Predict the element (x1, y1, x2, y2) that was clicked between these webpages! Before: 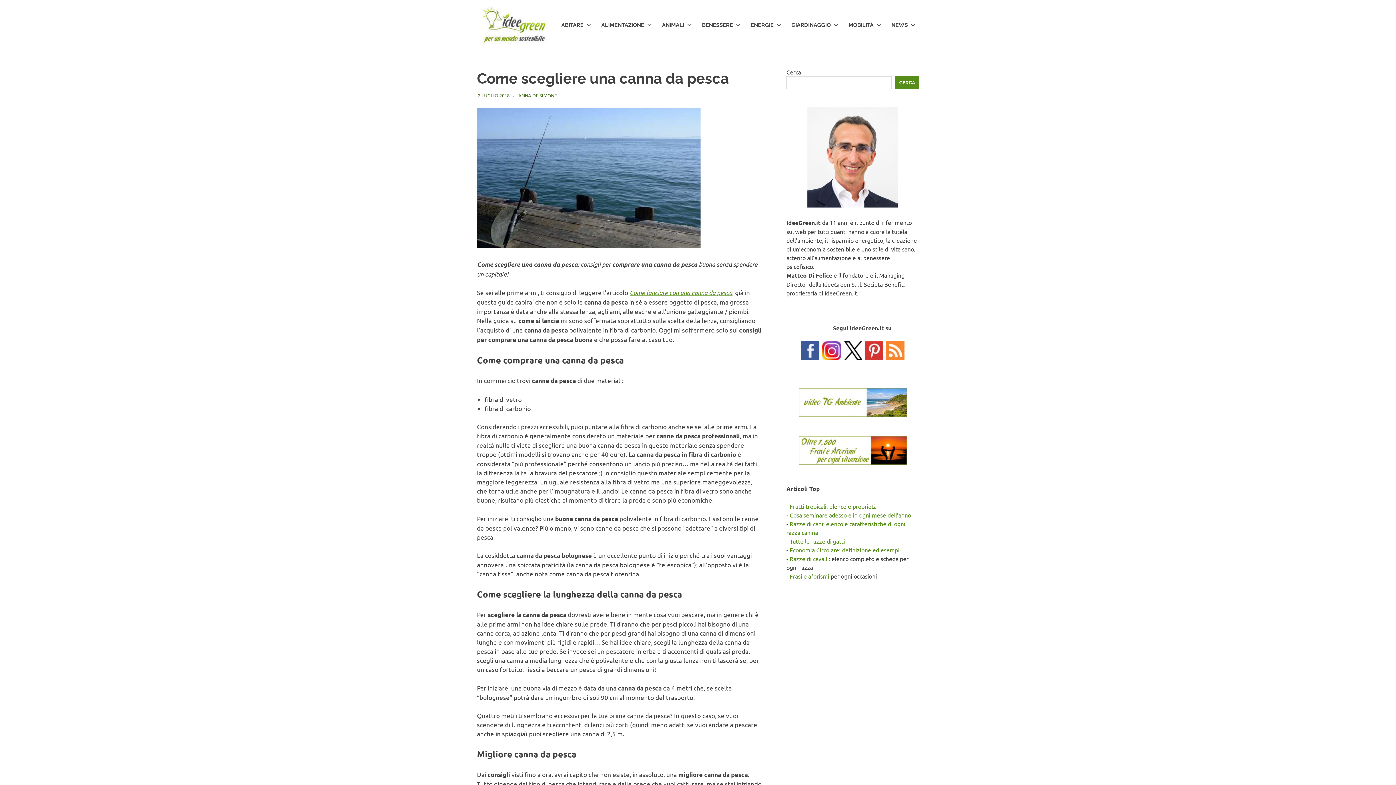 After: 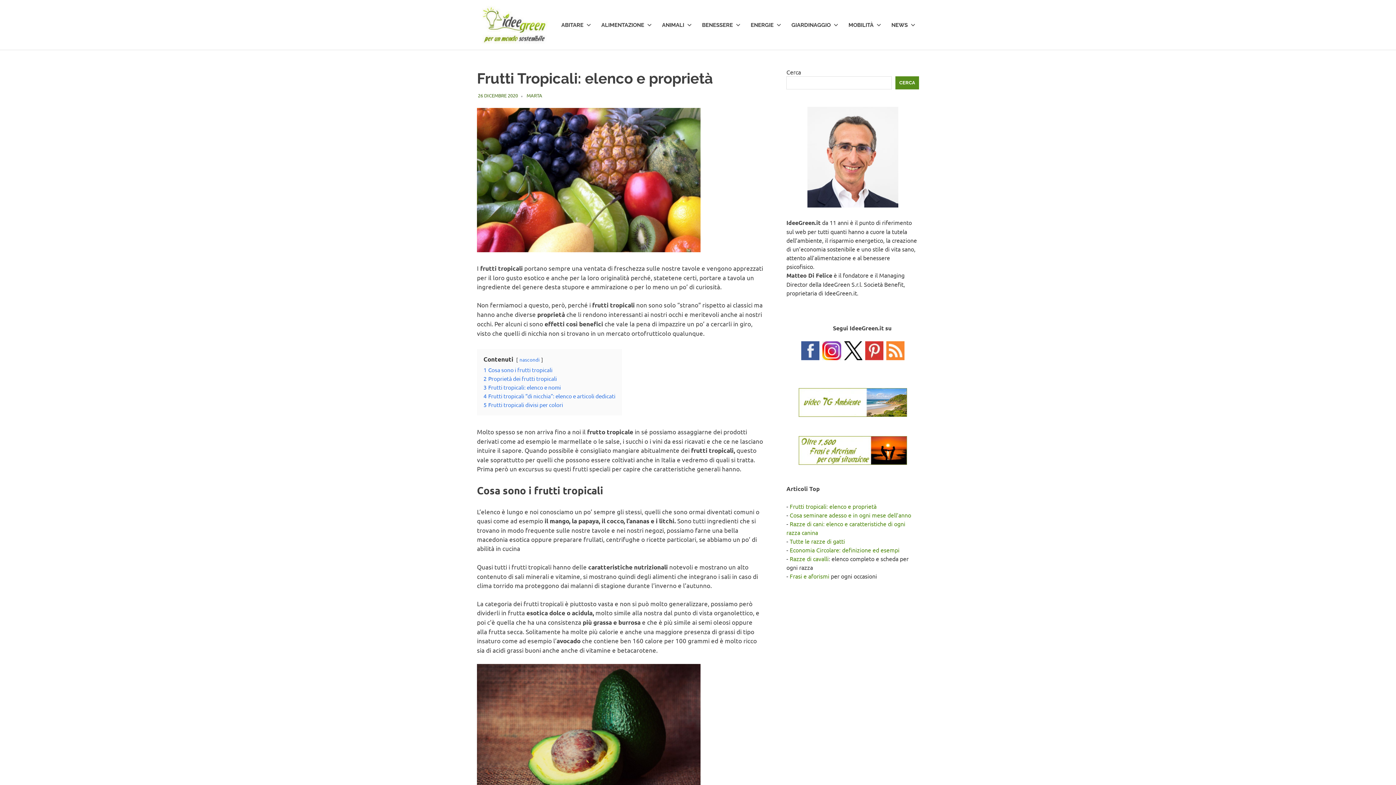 Action: bbox: (789, 502, 876, 510) label: Frutti tropicali: elenco e proprietà